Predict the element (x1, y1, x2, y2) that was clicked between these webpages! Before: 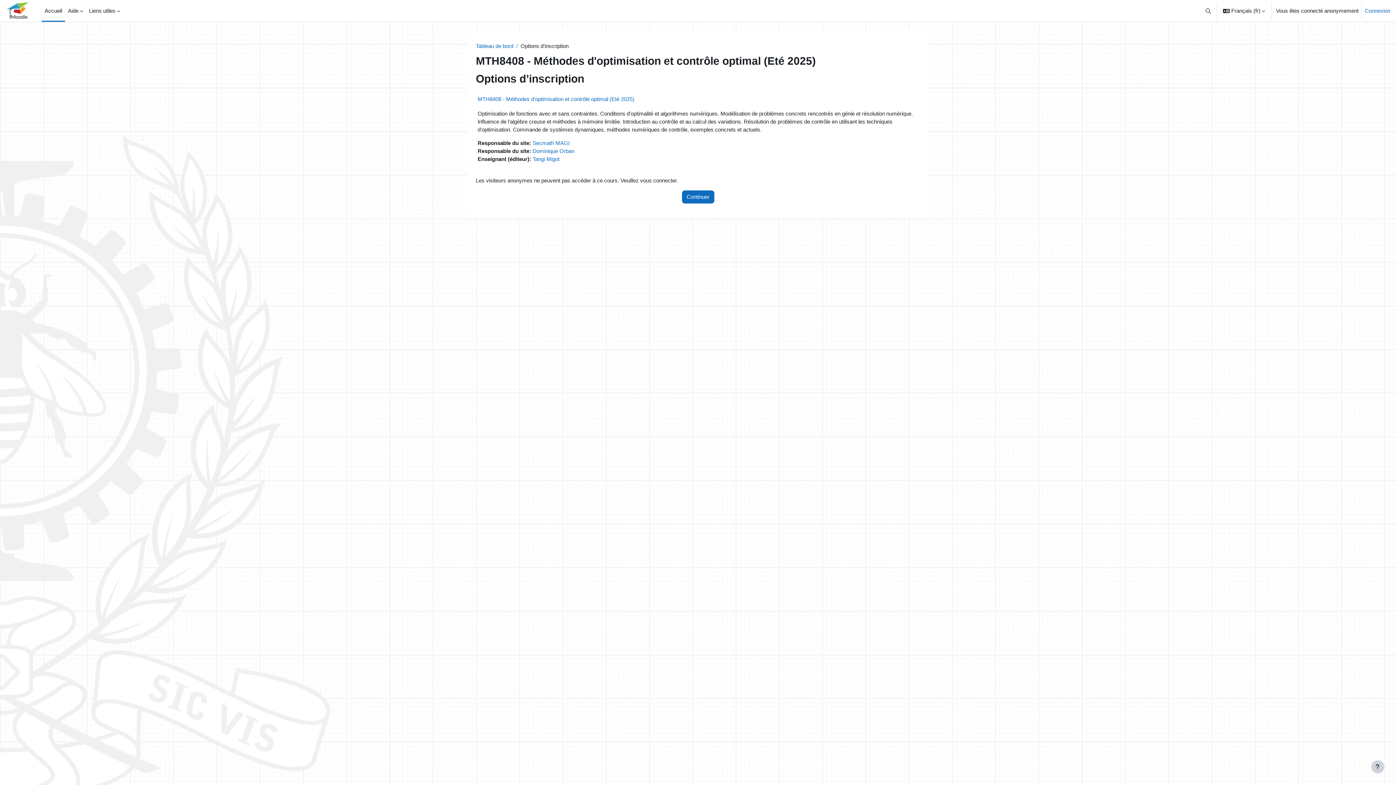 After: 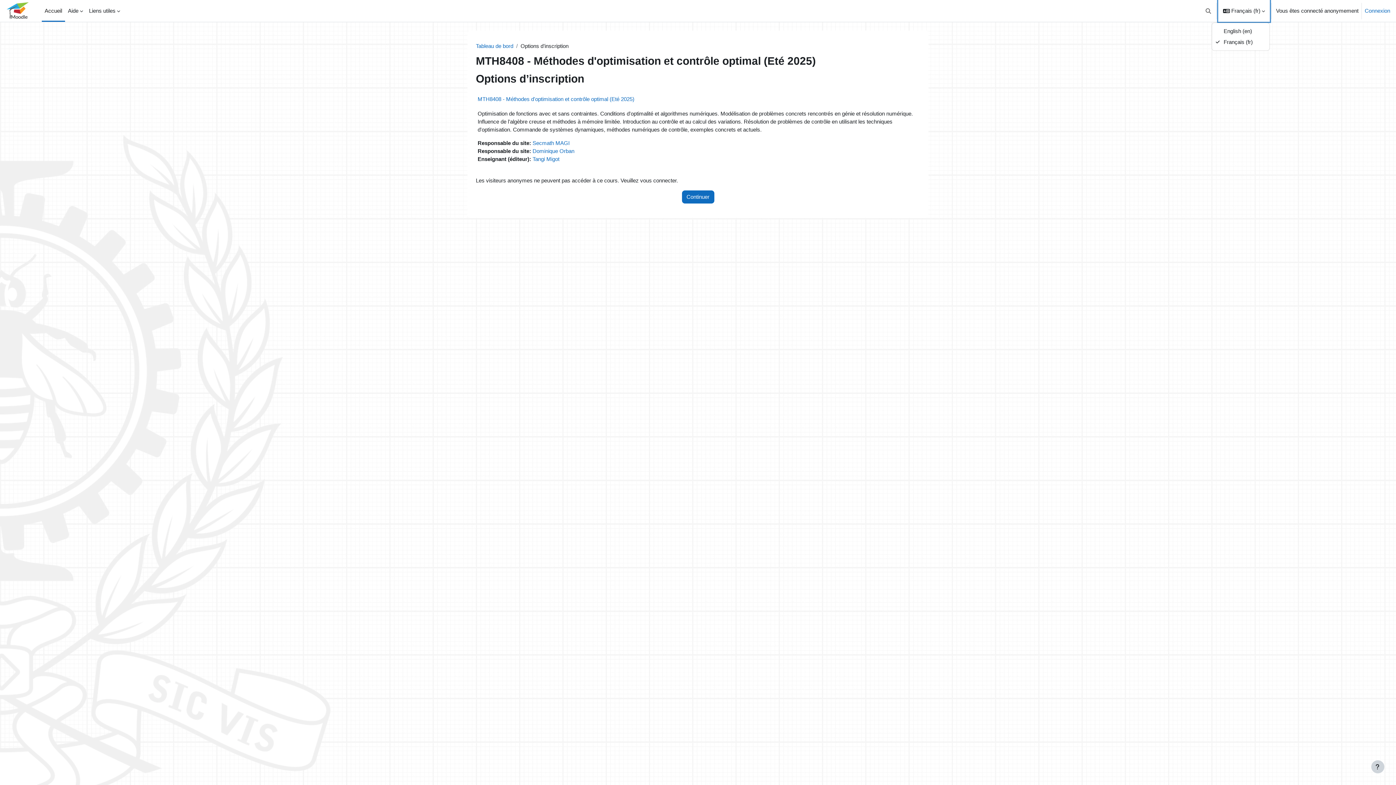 Action: bbox: (1218, 0, 1270, 21) label: Langue